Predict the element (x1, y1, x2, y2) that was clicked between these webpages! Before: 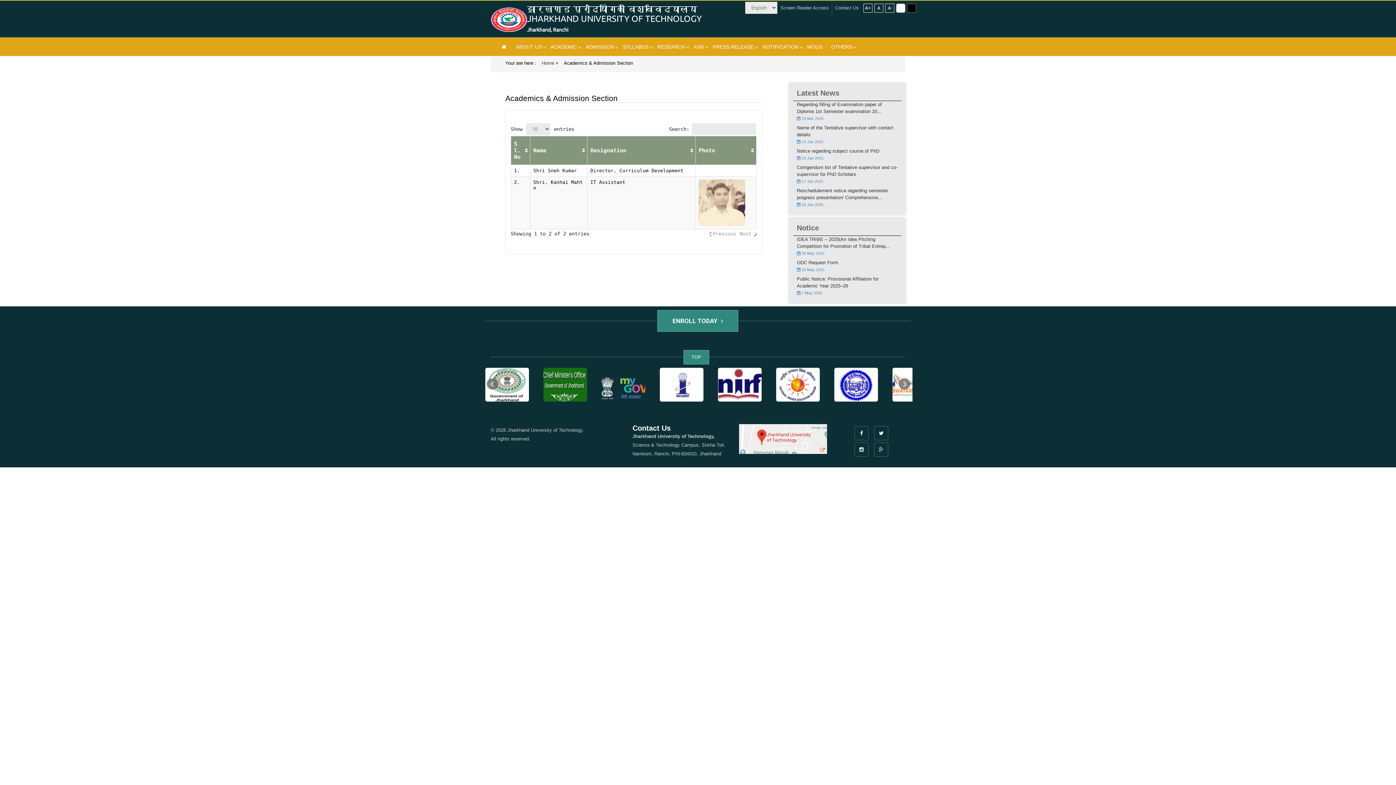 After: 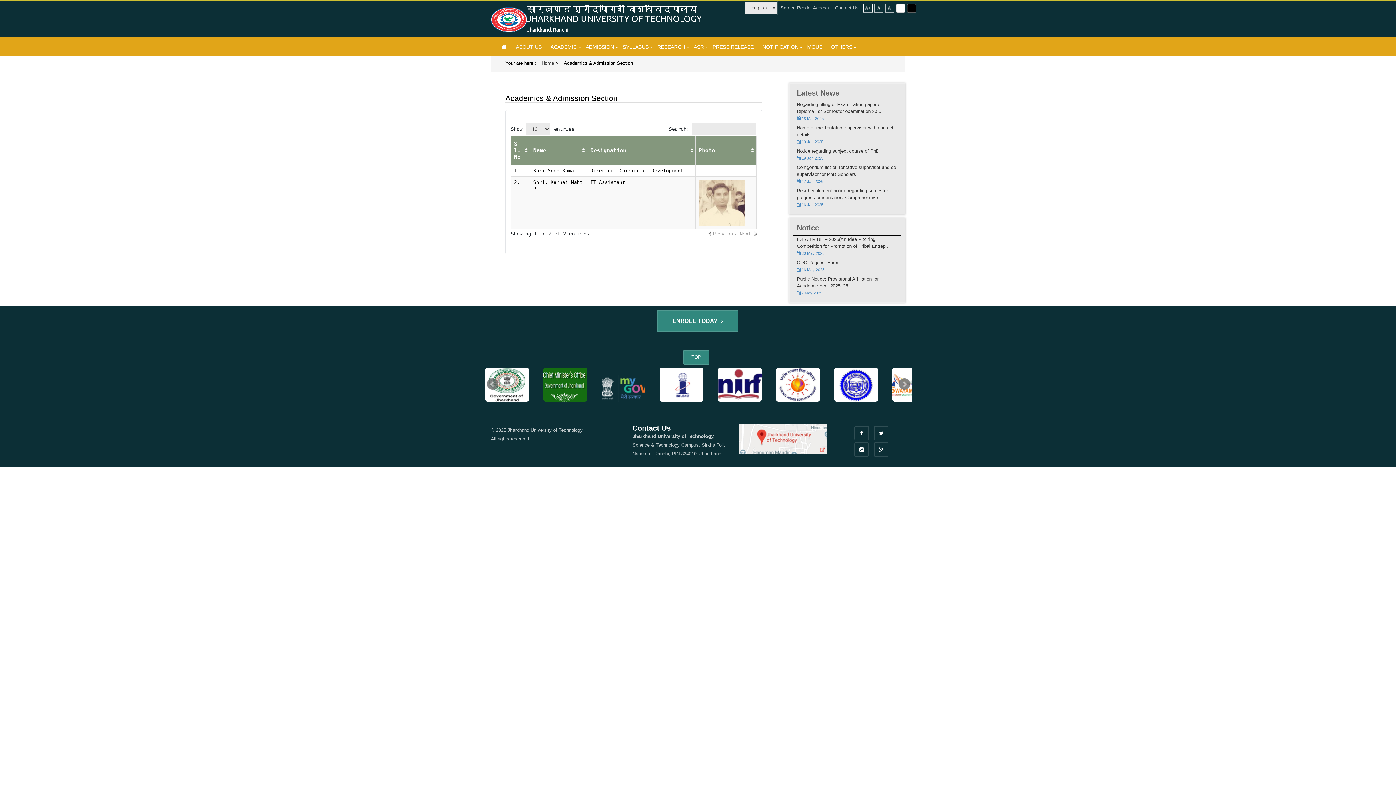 Action: bbox: (485, 368, 529, 401)